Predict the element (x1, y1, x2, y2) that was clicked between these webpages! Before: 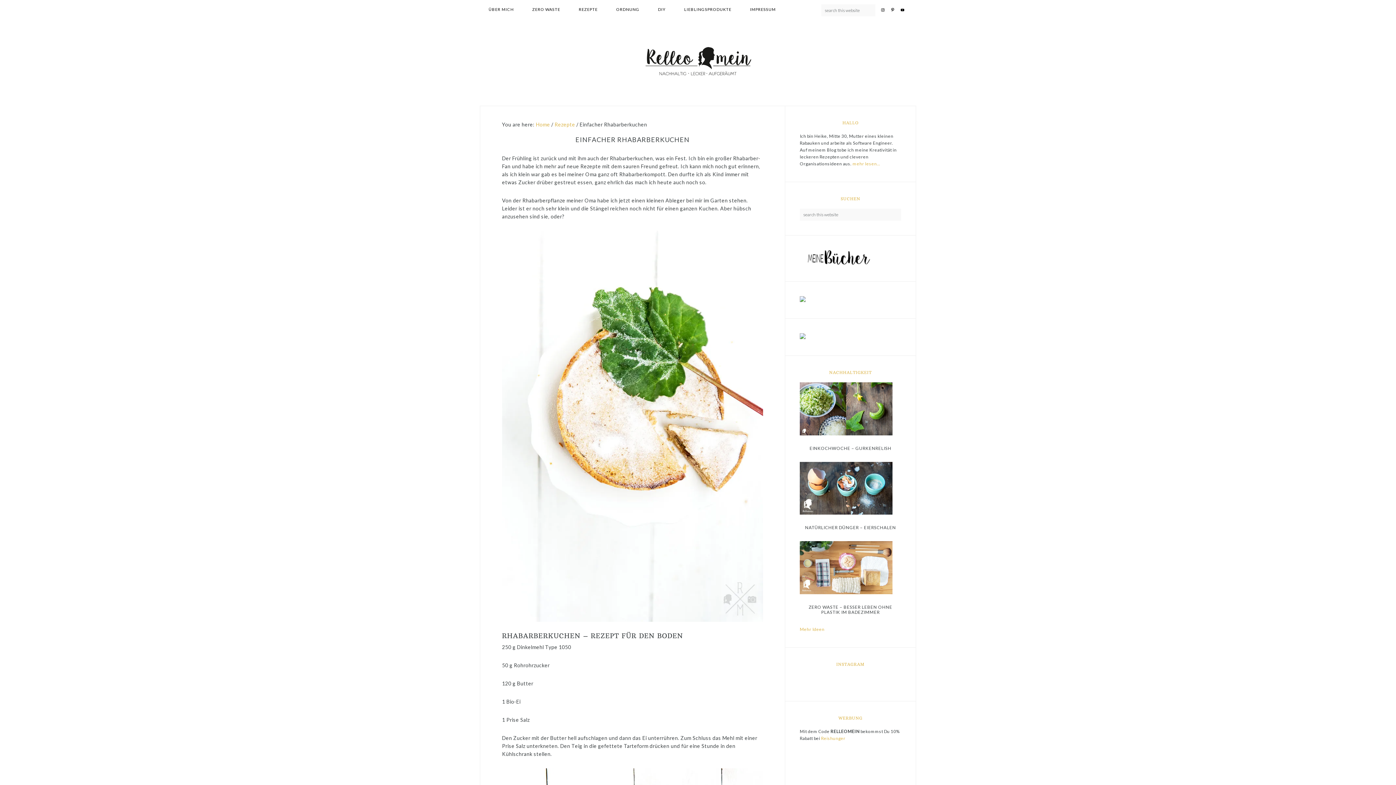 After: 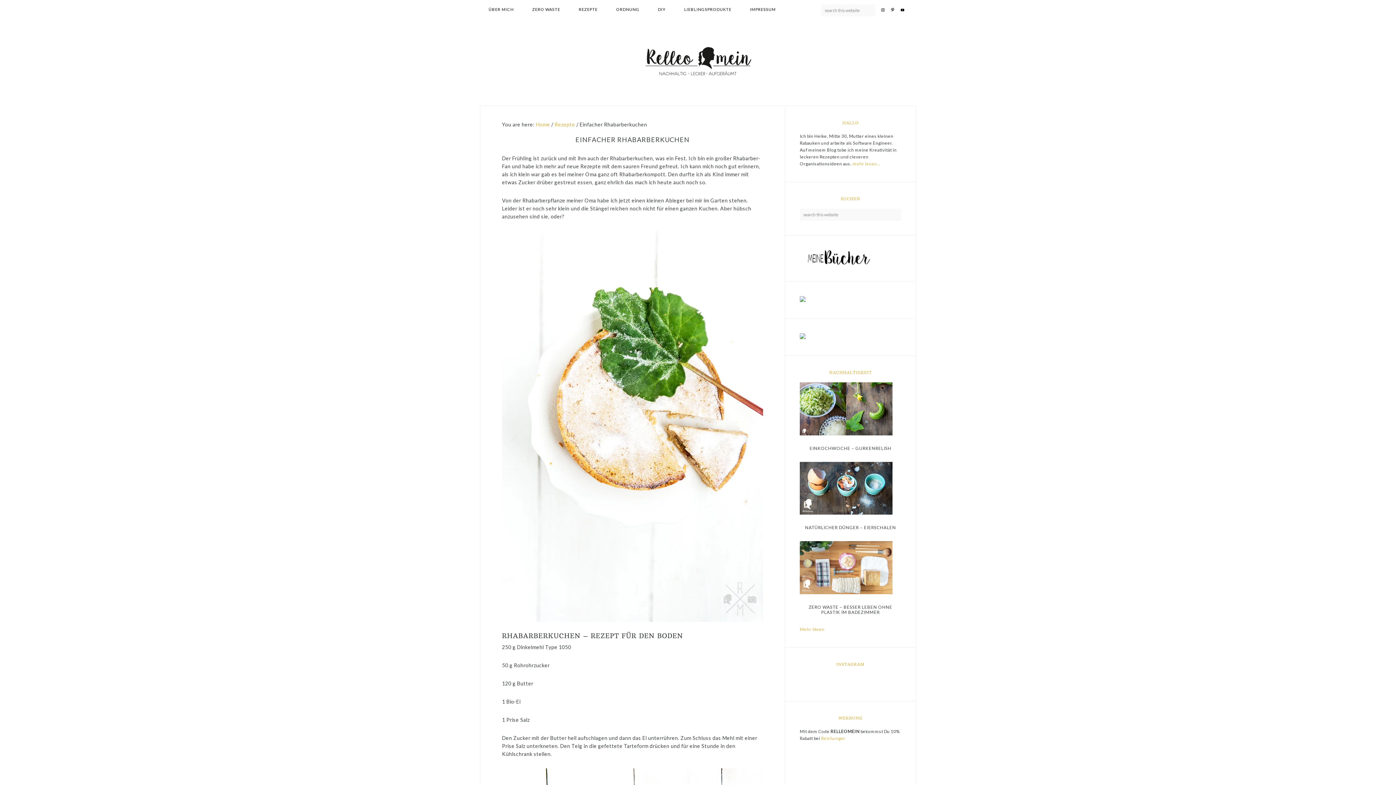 Action: bbox: (800, 334, 805, 340)